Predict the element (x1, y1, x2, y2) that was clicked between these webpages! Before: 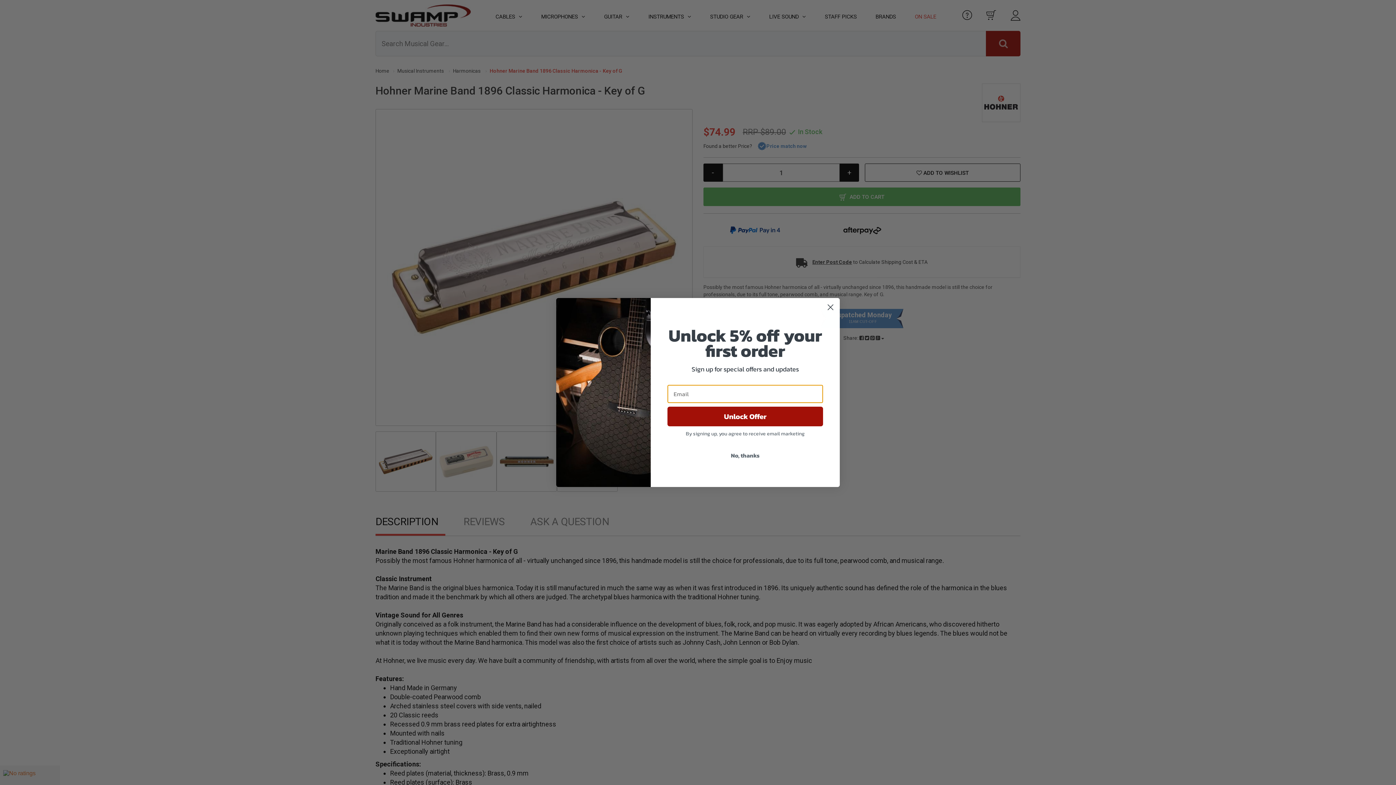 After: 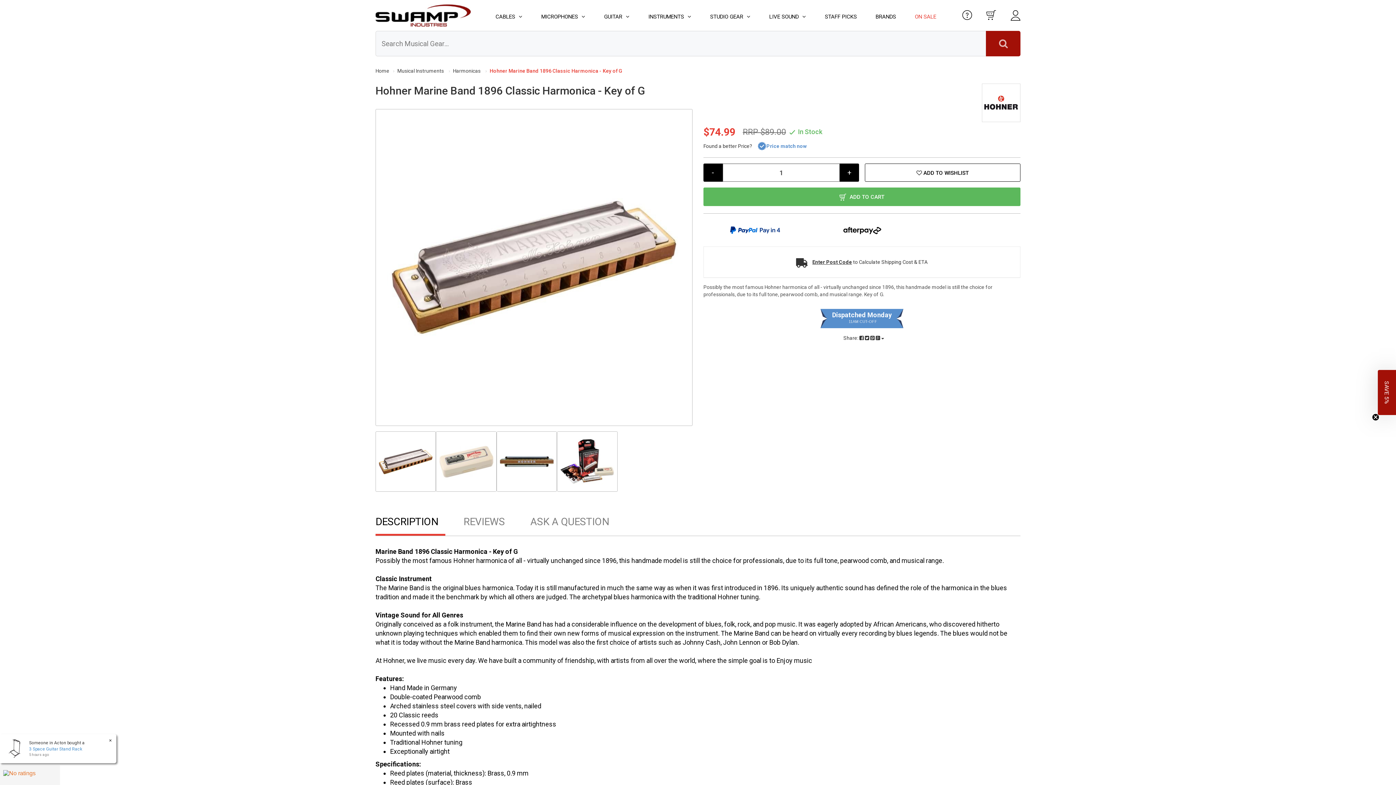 Action: label: Close dialog bbox: (824, 301, 837, 313)